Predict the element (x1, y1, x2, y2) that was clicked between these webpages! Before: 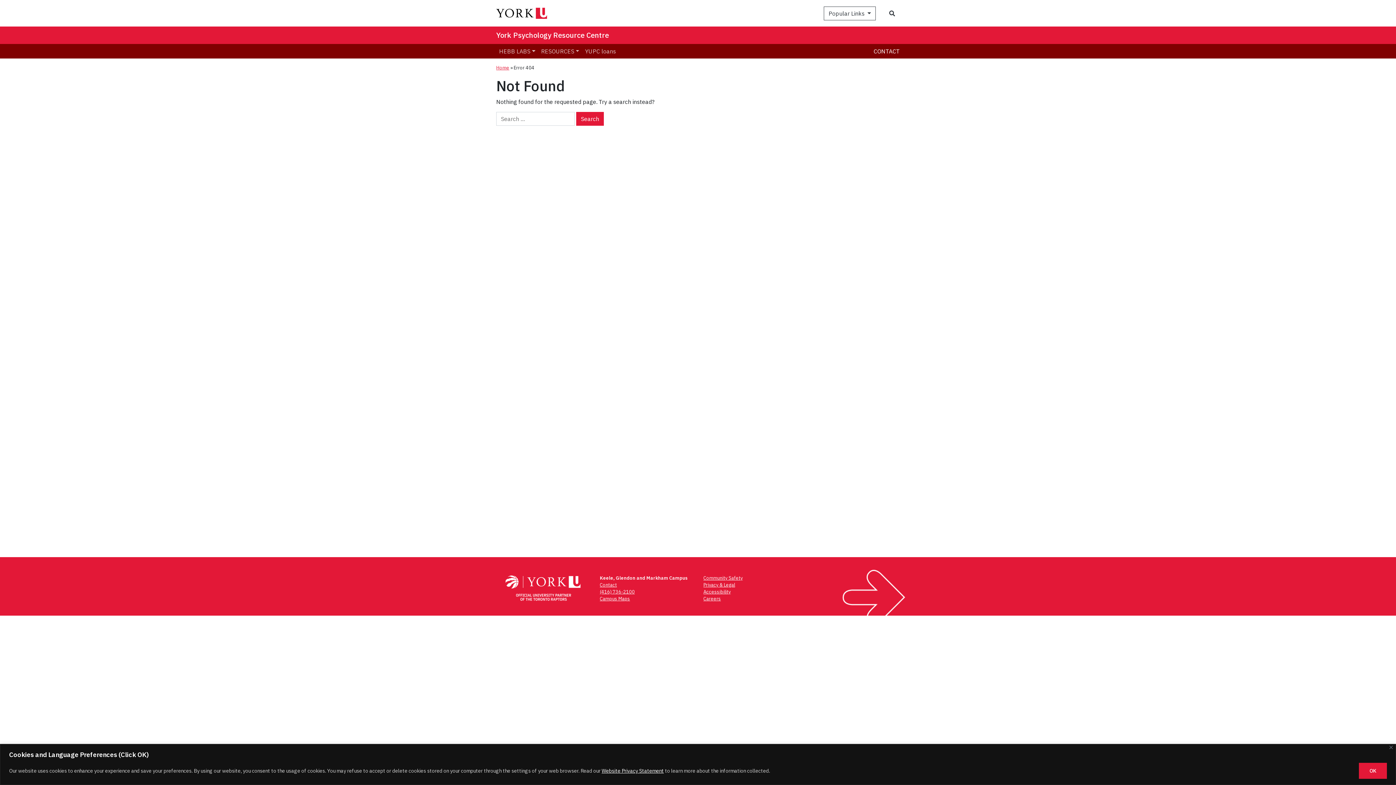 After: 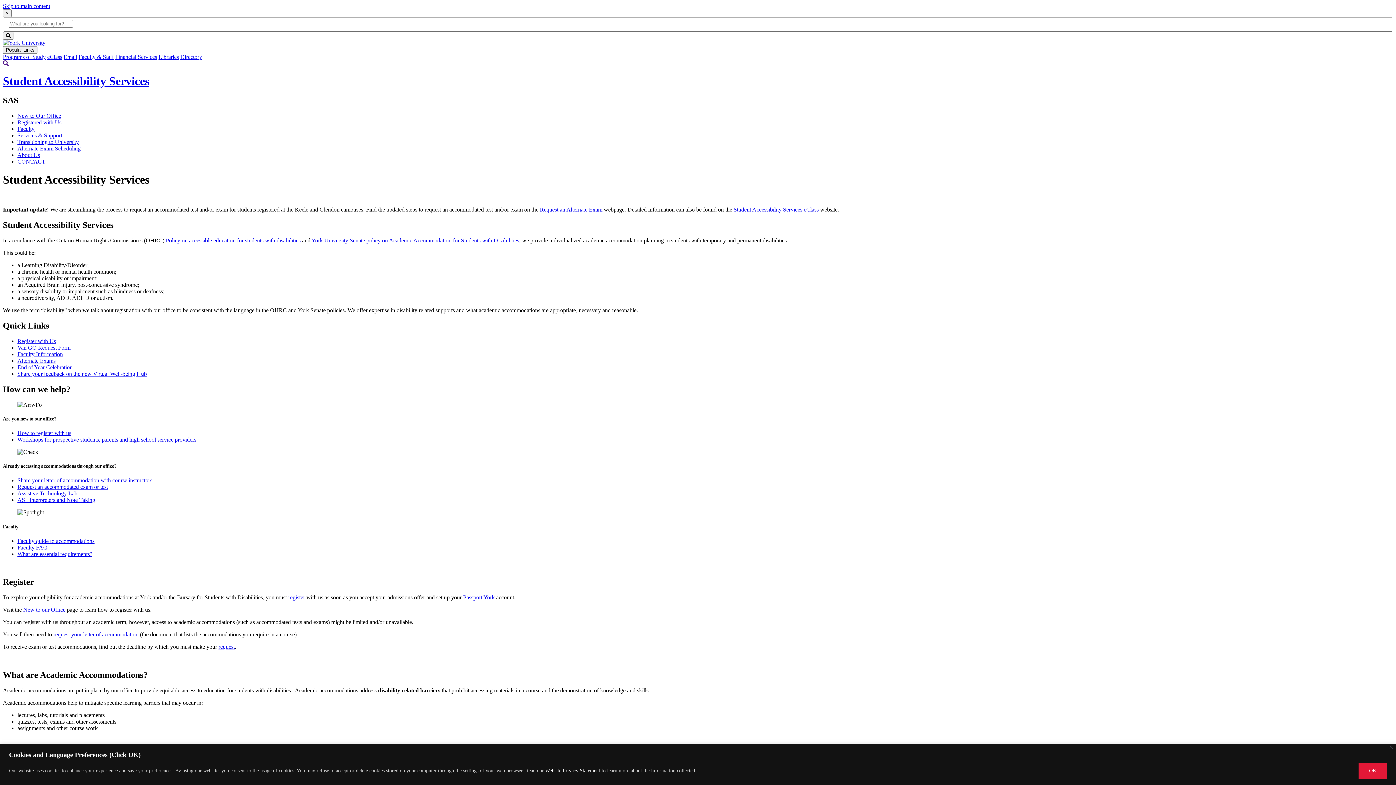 Action: label: Accessibility bbox: (703, 589, 730, 595)